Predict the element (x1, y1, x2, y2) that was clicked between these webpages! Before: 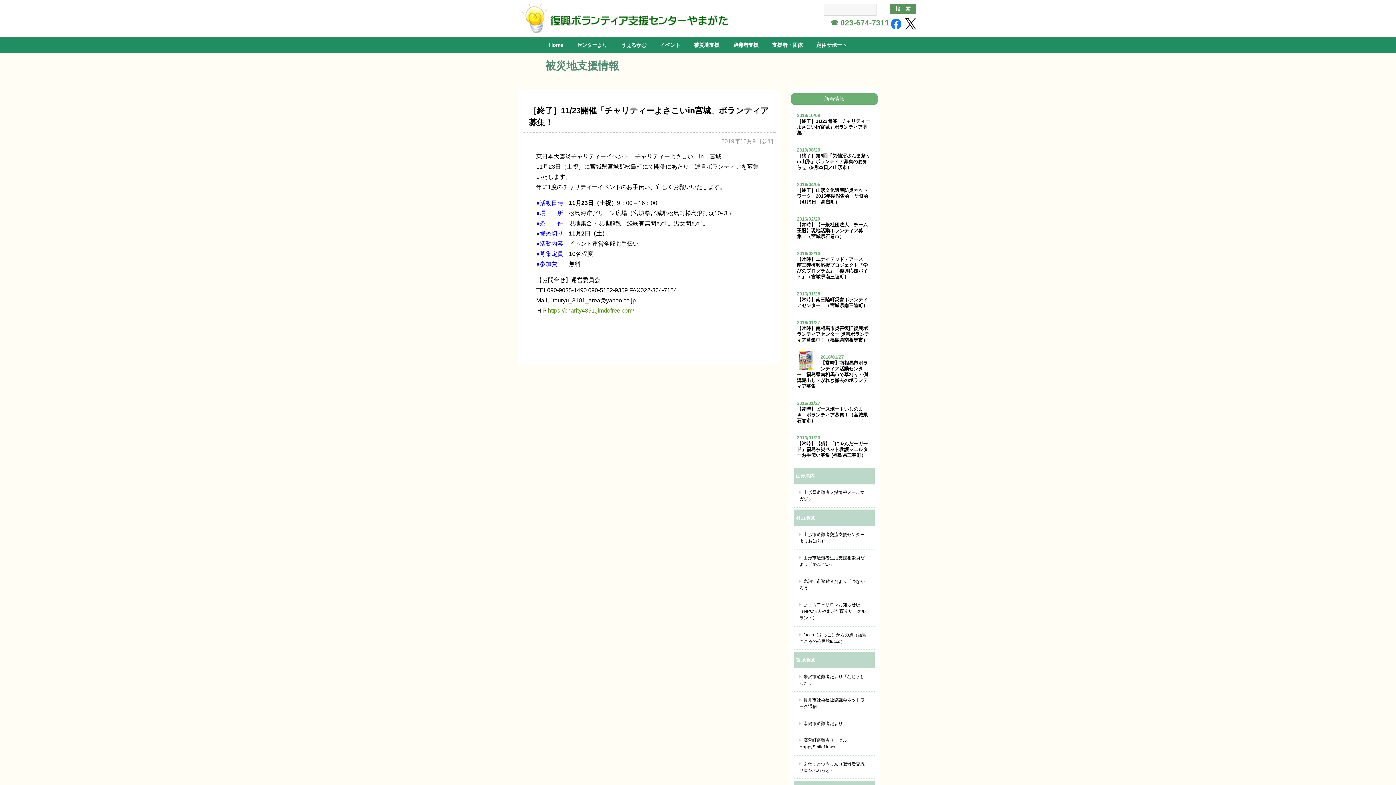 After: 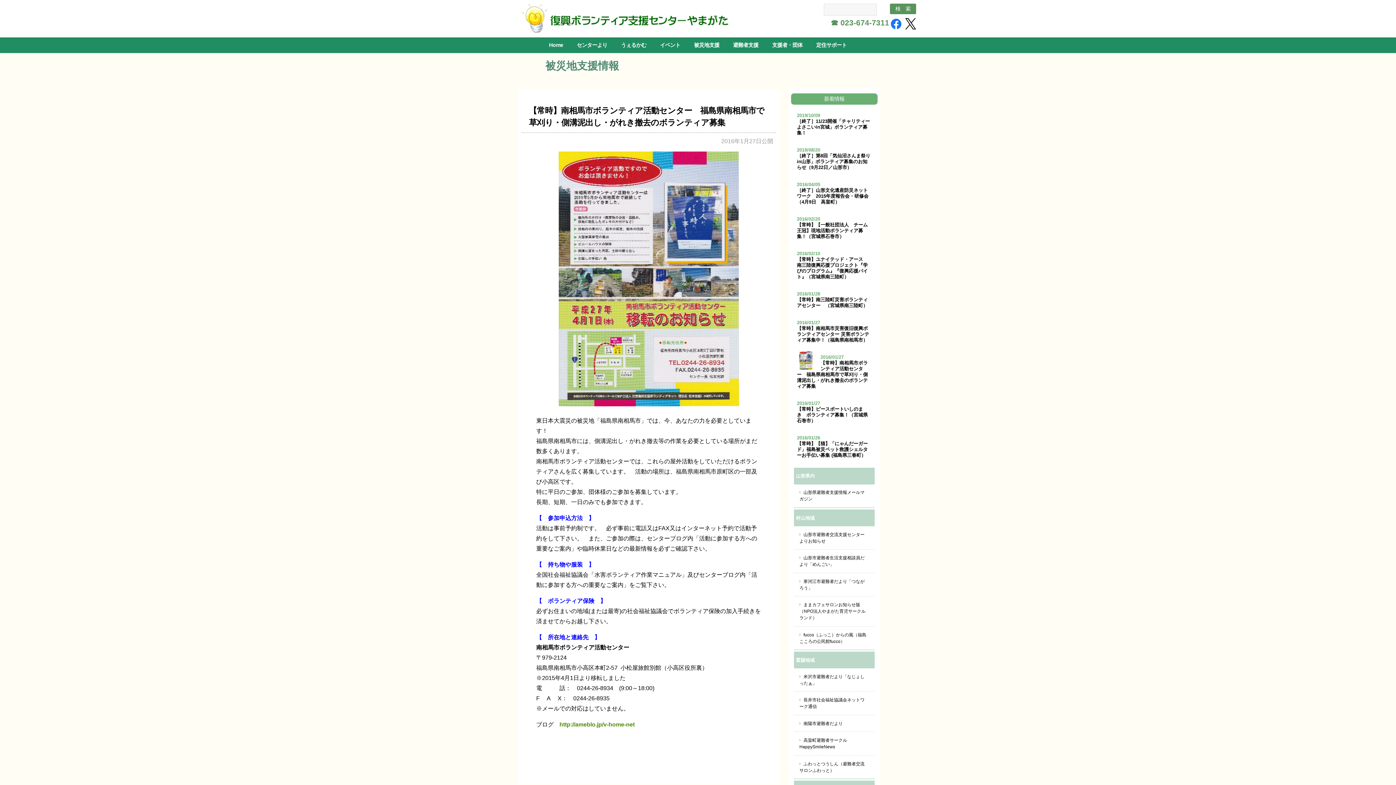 Action: bbox: (797, 360, 868, 389) label: 【常時】南相馬市ボランティア活動センター　福島県南相馬市で草刈り・側溝泥出し・がれき撤去のボランティア募集